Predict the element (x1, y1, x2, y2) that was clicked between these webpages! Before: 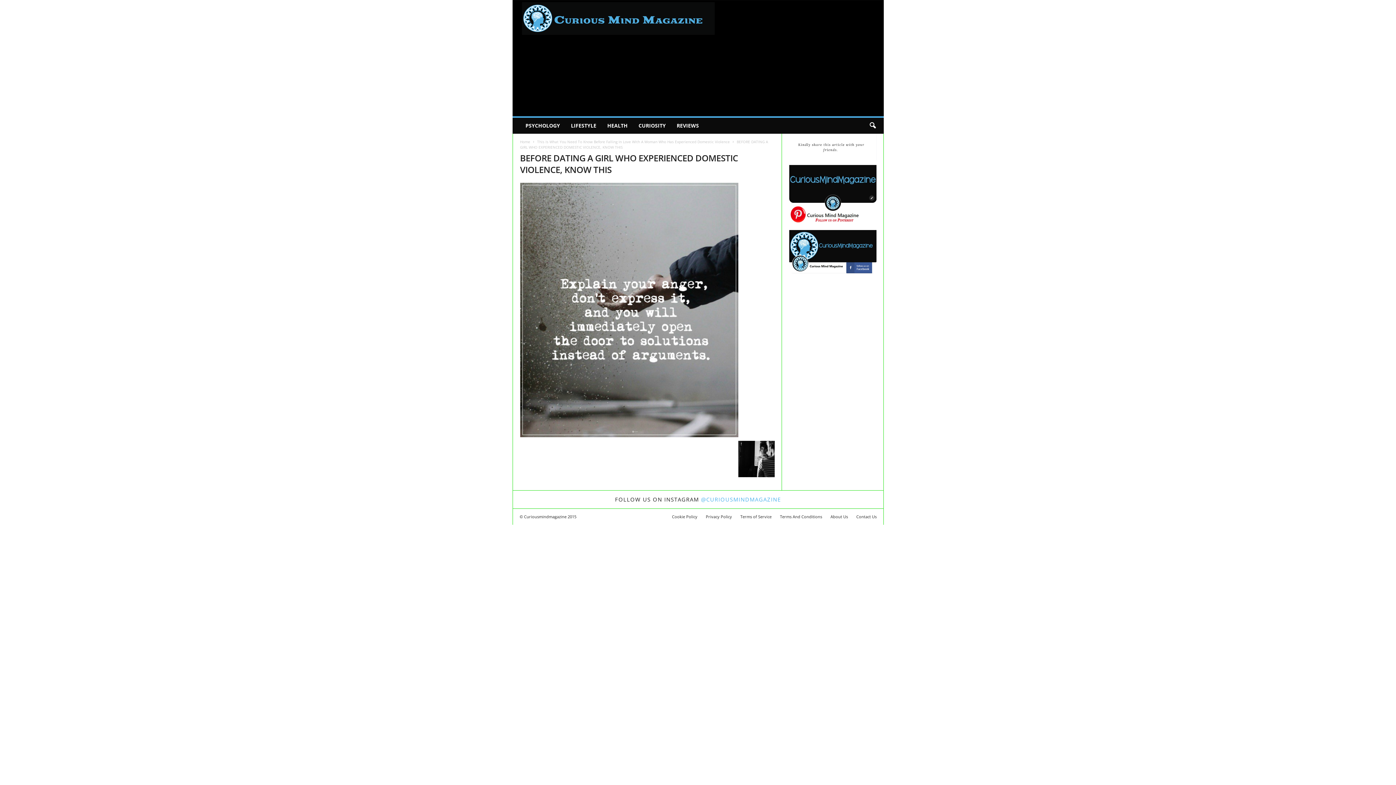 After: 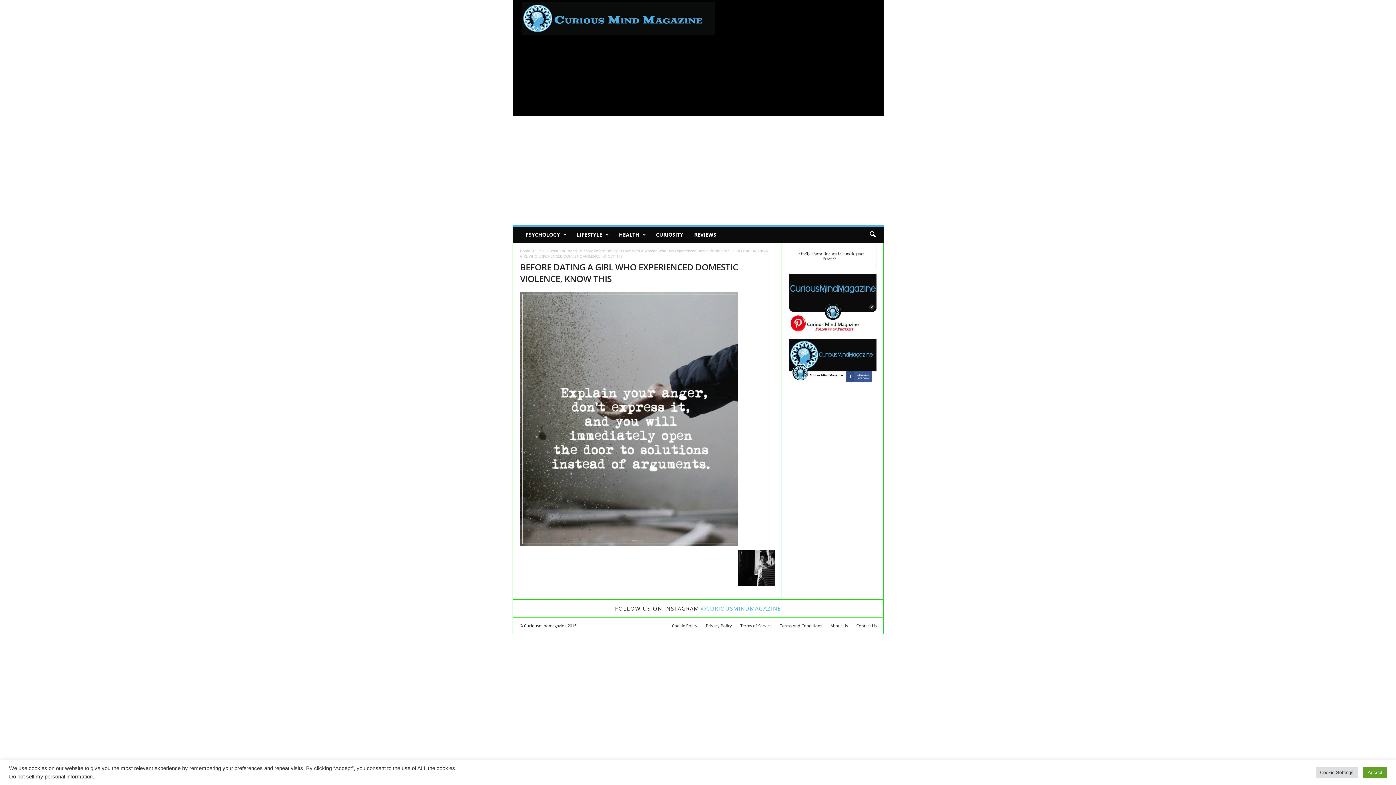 Action: bbox: (789, 230, 876, 273)